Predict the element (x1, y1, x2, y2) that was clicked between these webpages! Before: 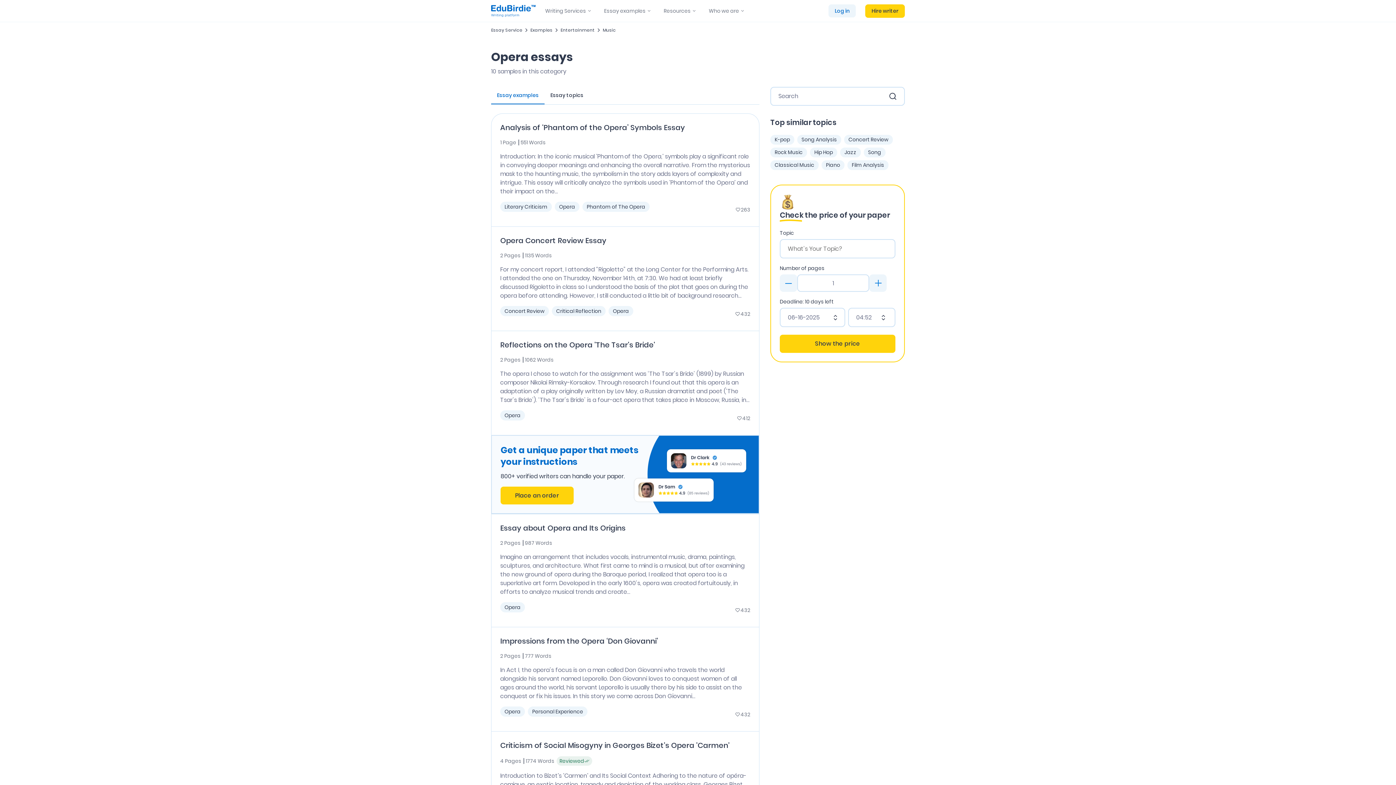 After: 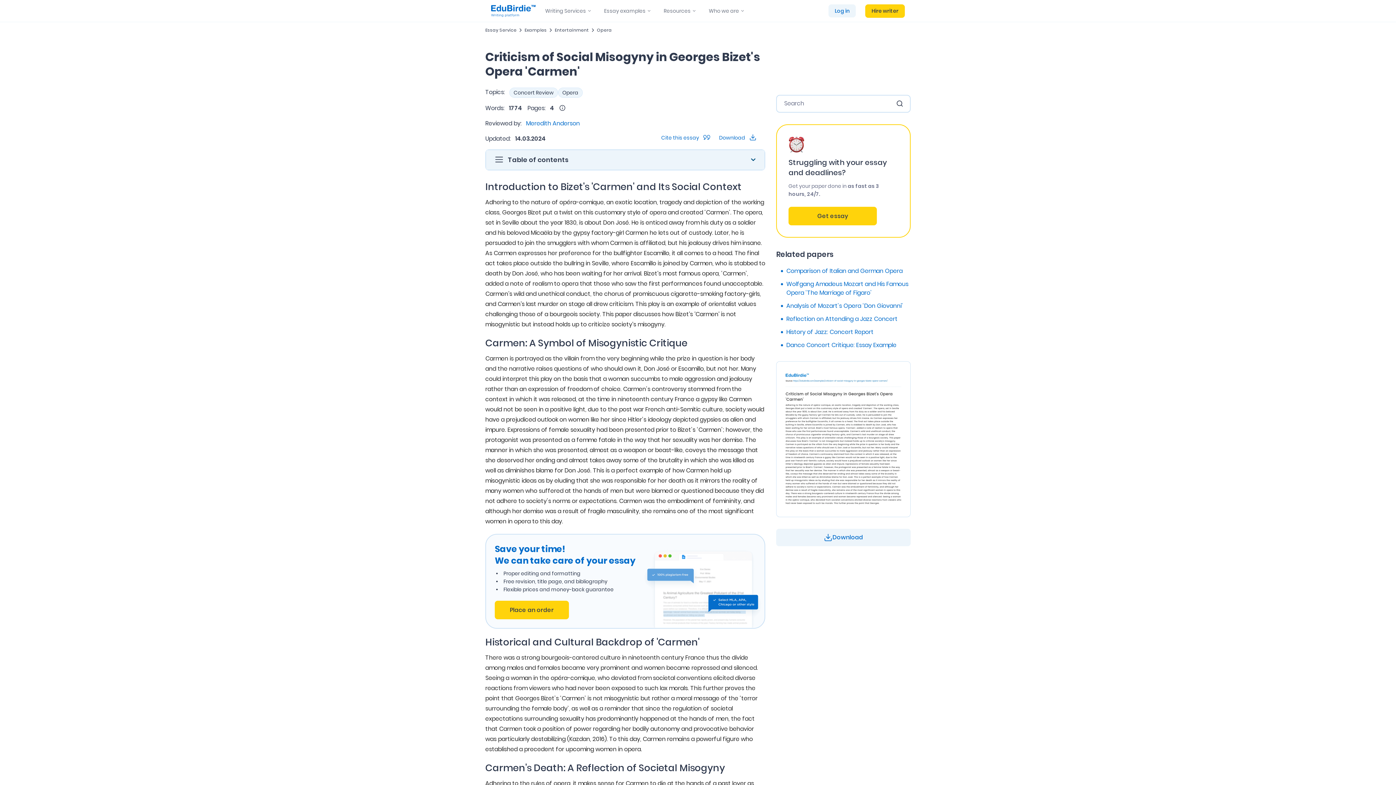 Action: bbox: (500, 740, 729, 750) label: Criticism of Social Misogyny in Georges Bizet's Opera 'Carmen'